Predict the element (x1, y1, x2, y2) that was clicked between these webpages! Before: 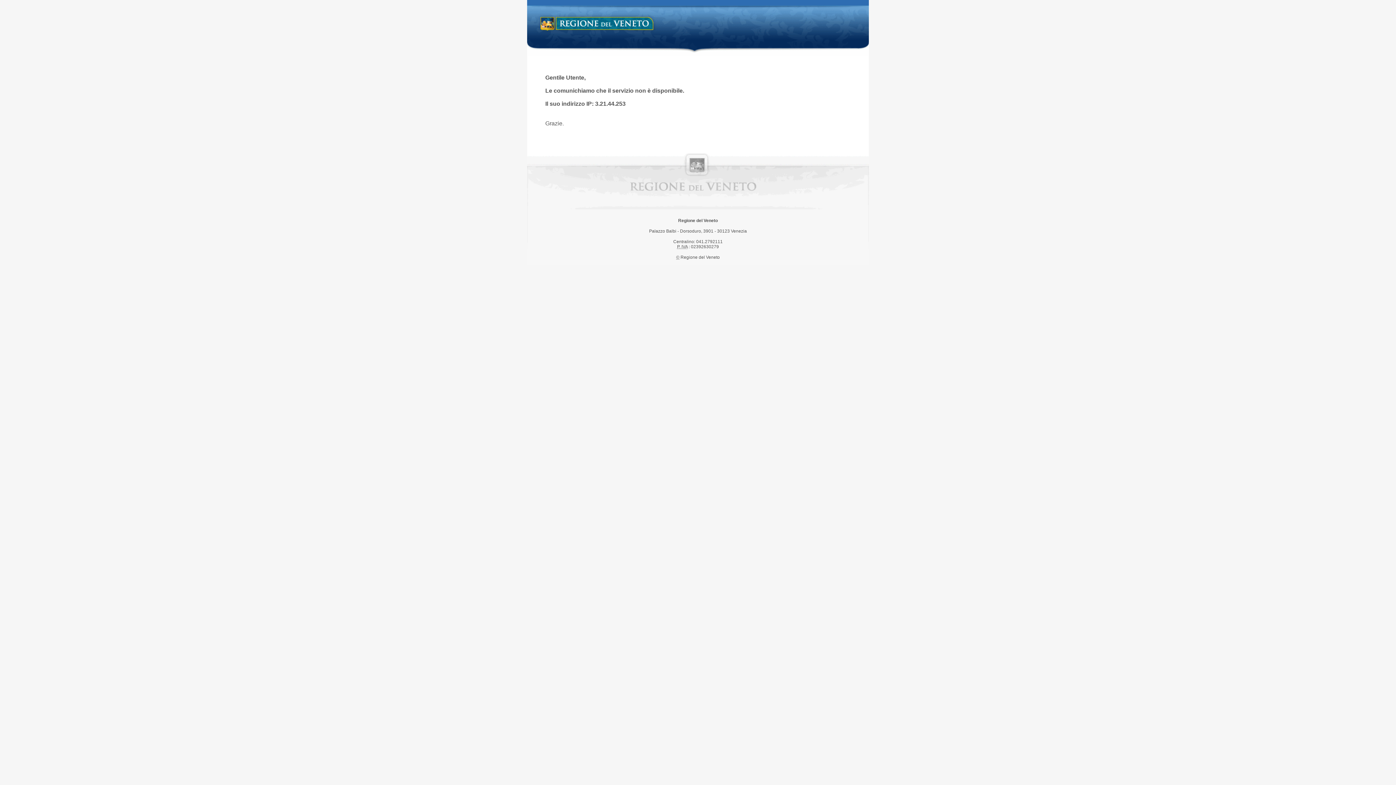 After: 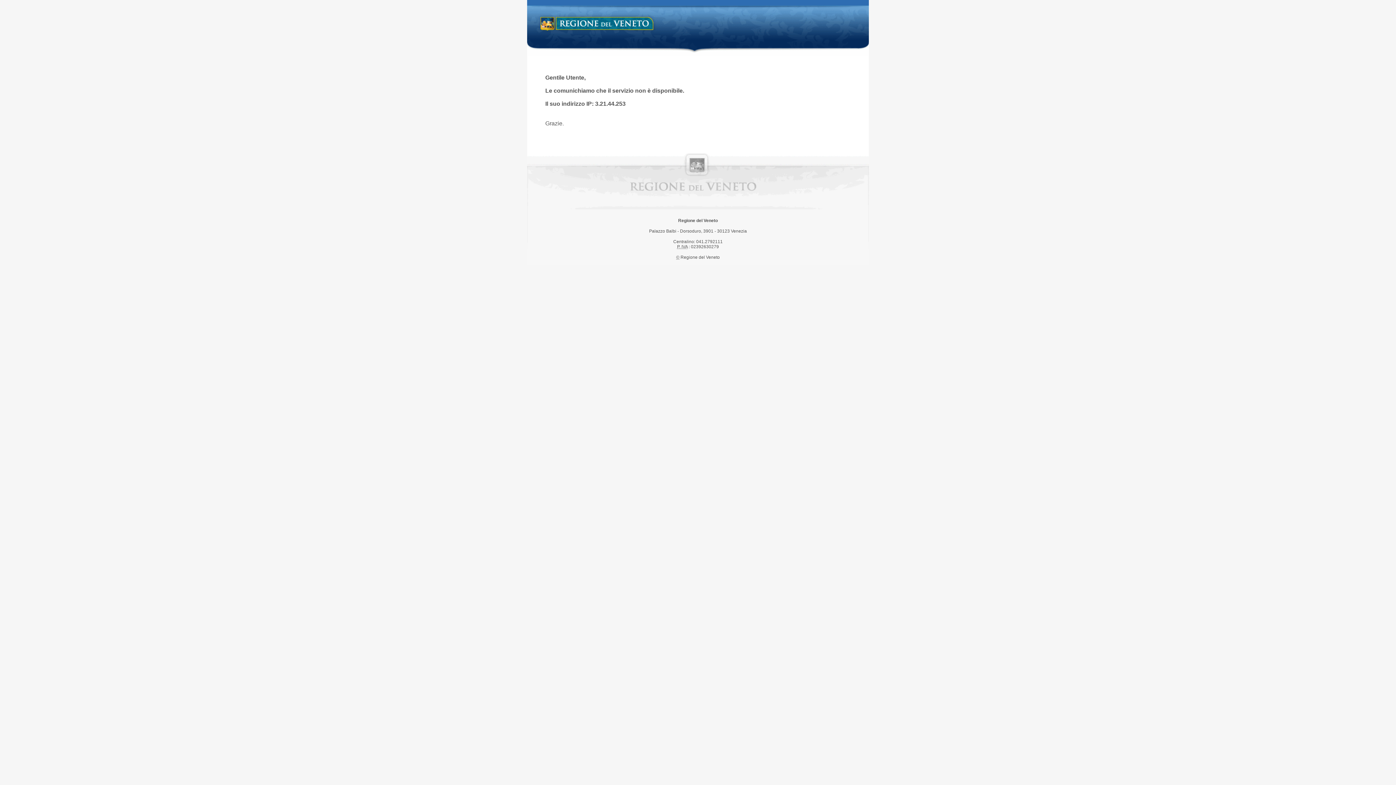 Action: label: Regione del Veneto bbox: (538, 14, 658, 34)